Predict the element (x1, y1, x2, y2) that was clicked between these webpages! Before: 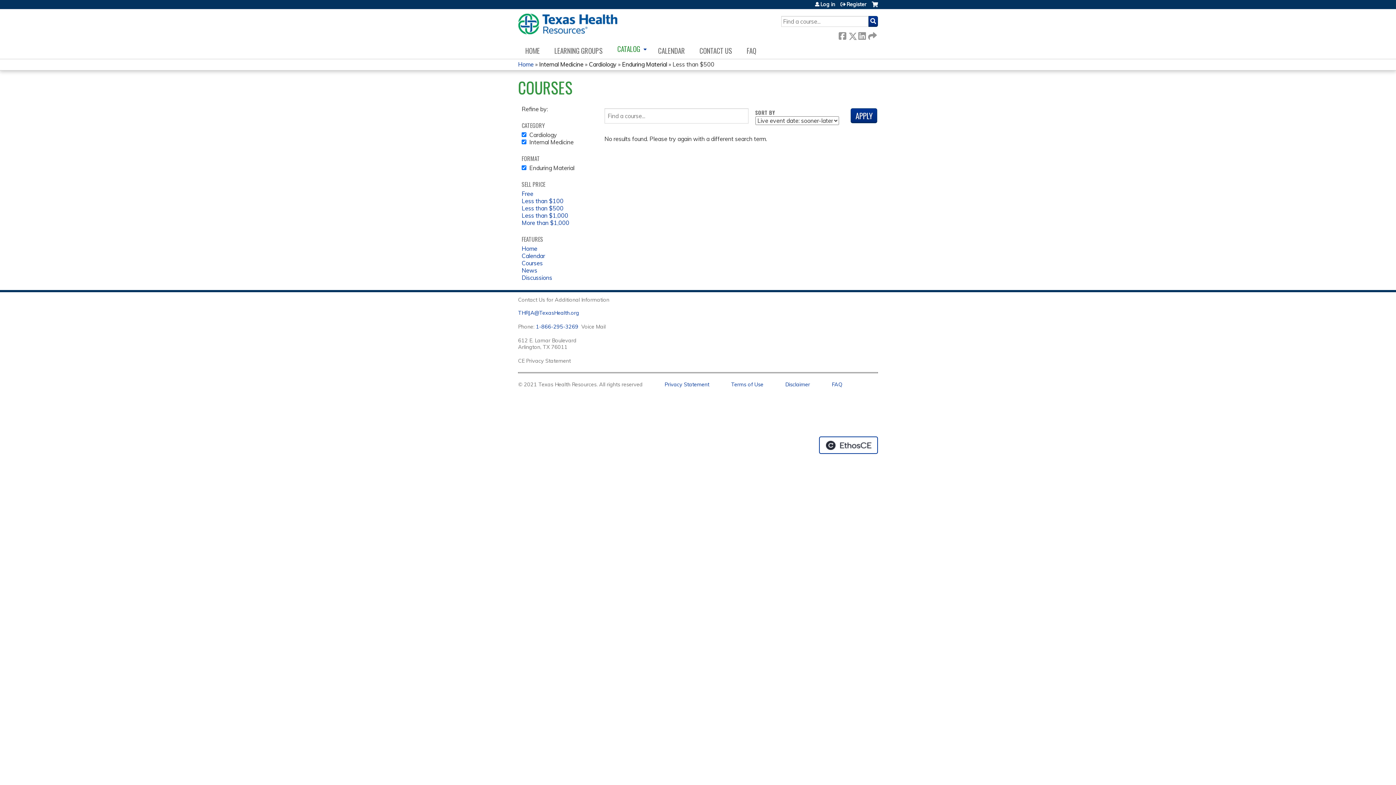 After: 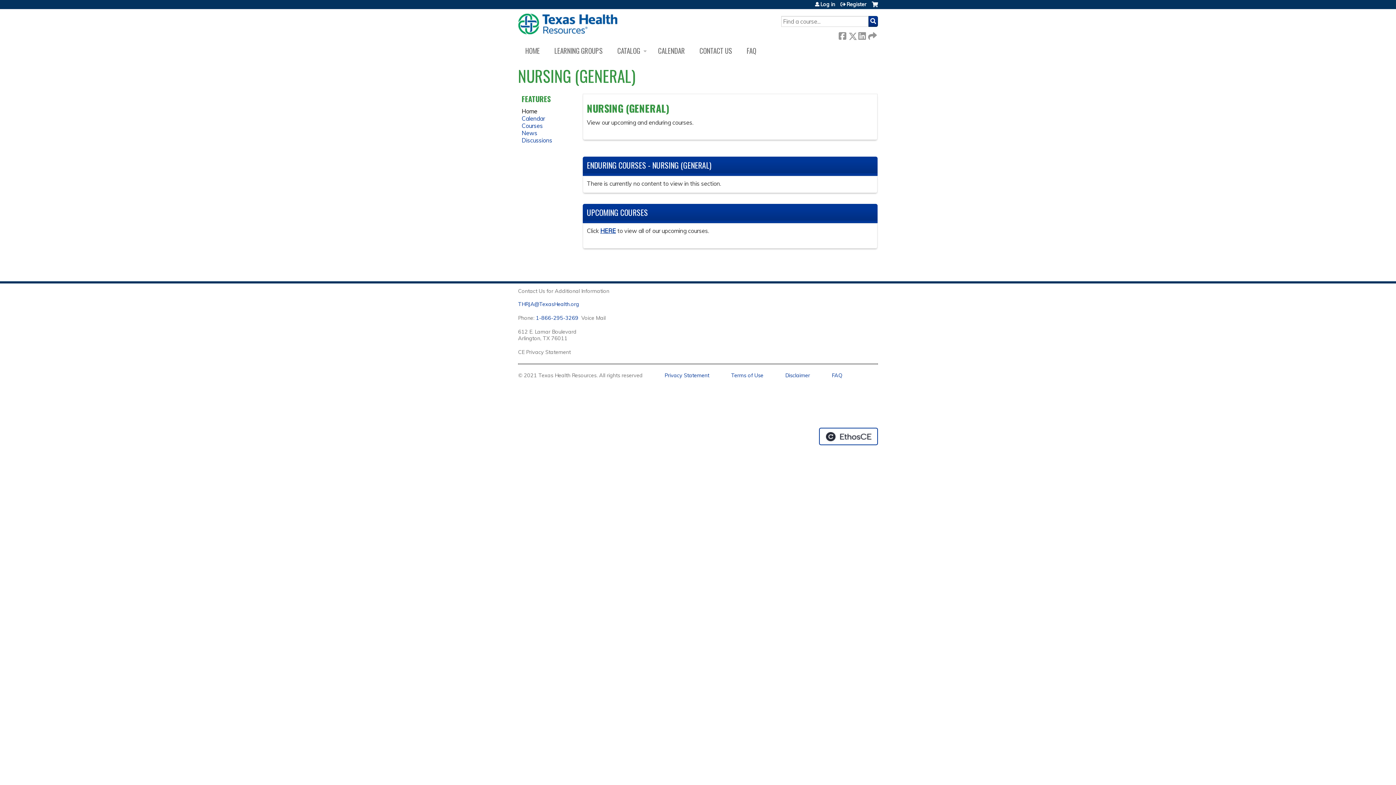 Action: label: Home bbox: (521, 245, 537, 252)